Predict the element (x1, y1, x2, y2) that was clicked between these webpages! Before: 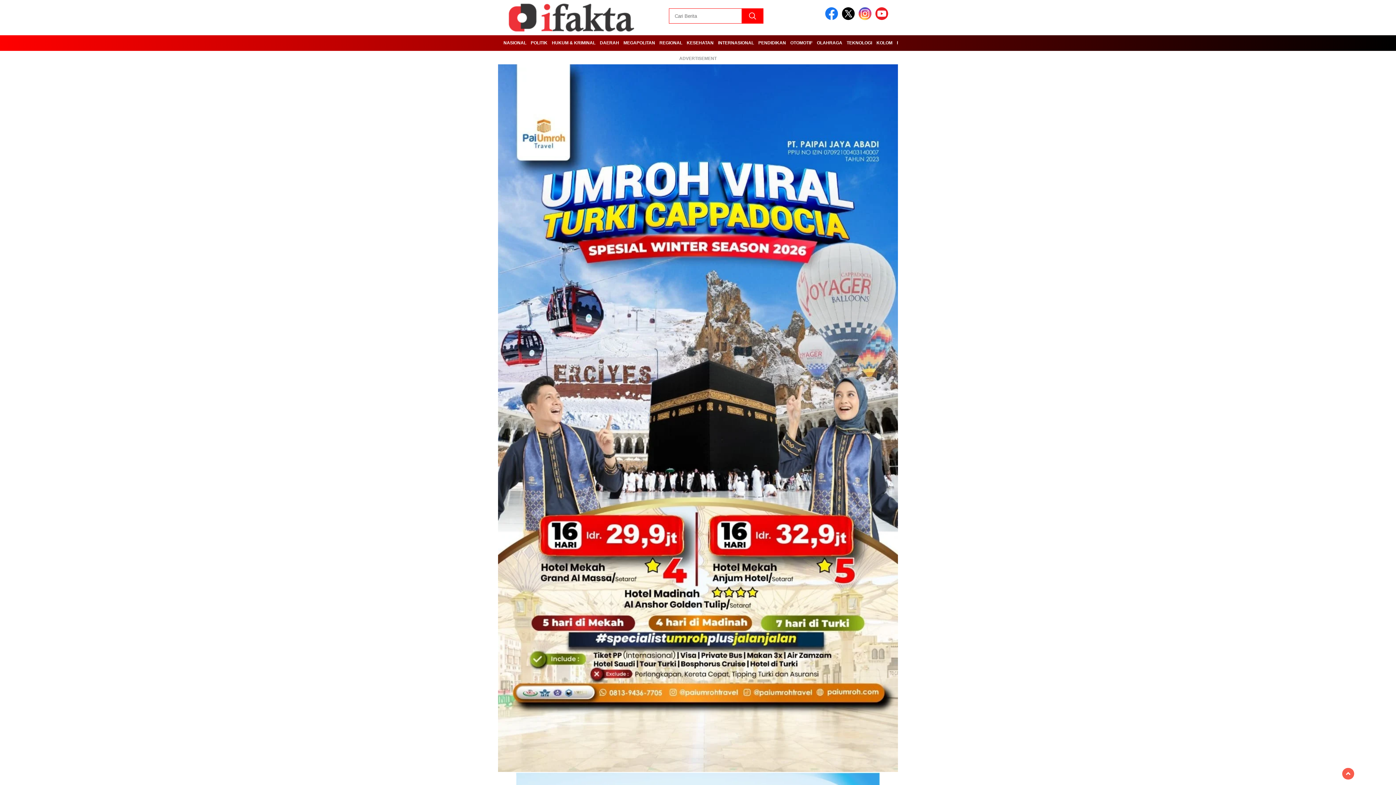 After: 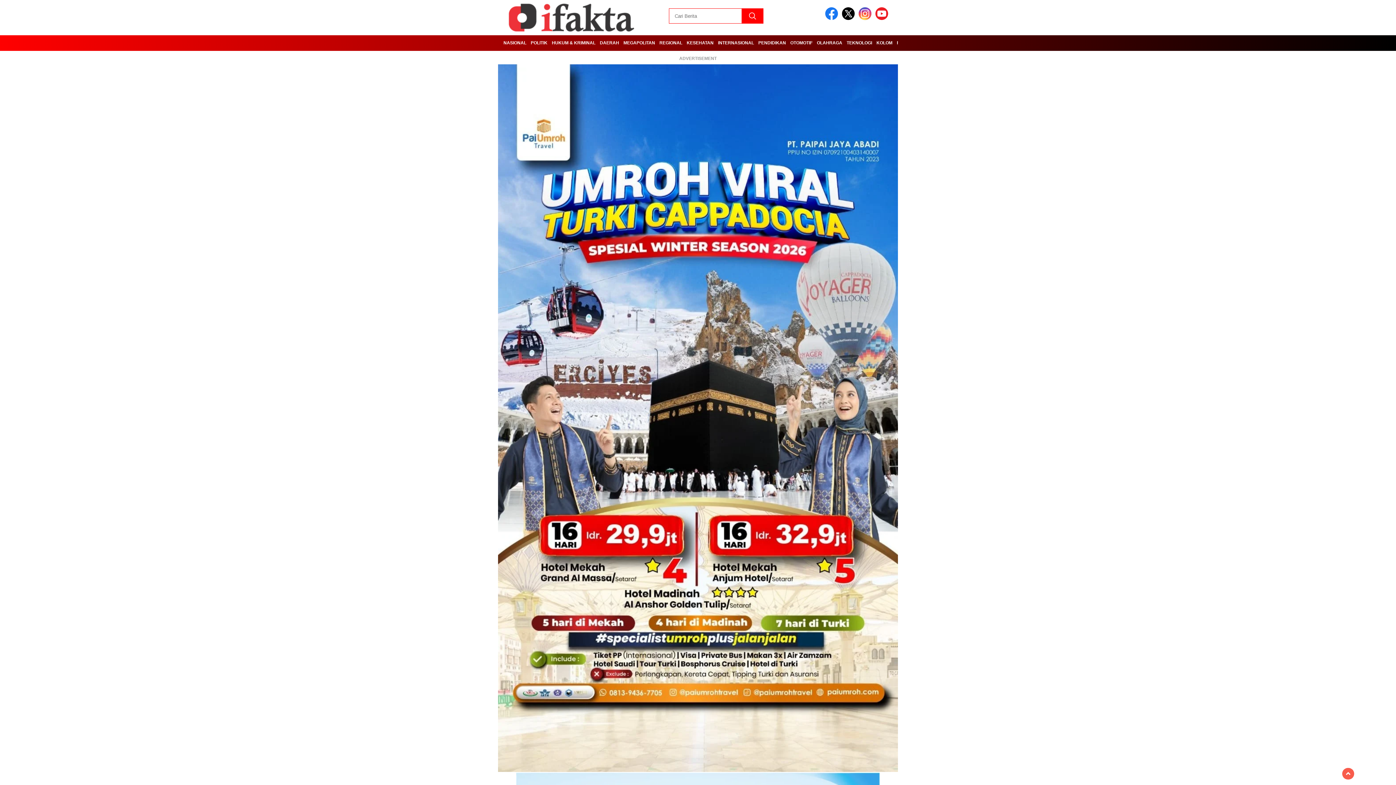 Action: bbox: (1346, 770, 1350, 777)